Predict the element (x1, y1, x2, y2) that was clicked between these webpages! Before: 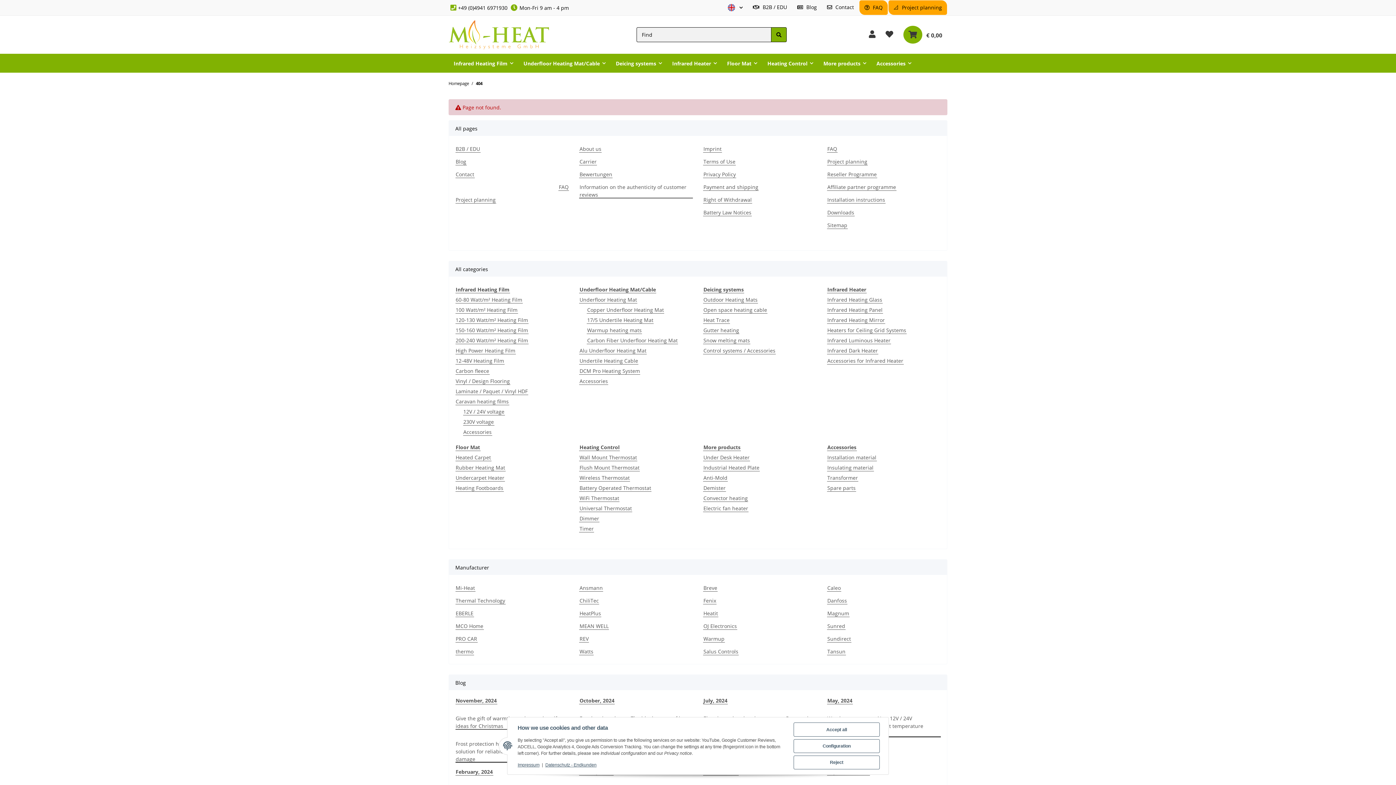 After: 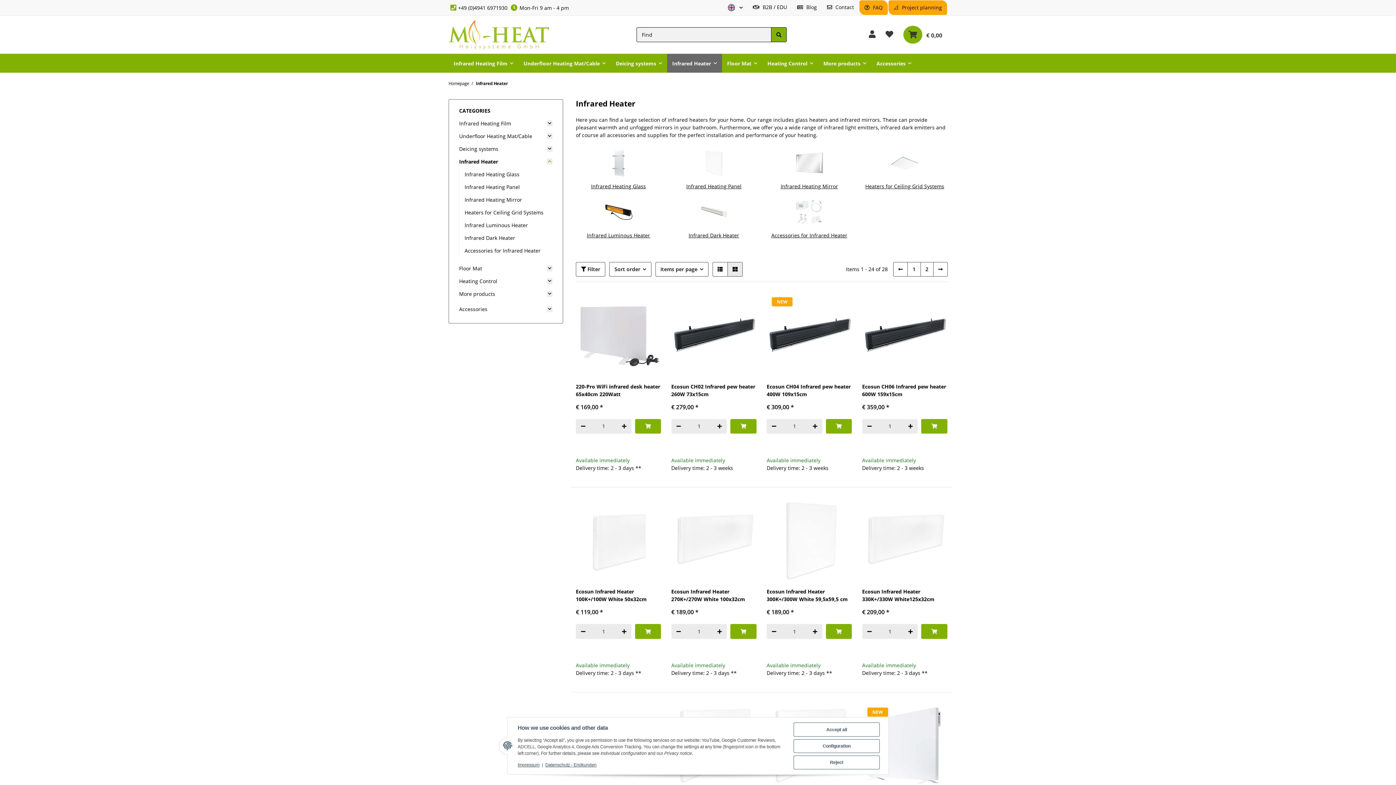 Action: label: Infrared Heater bbox: (667, 53, 722, 72)